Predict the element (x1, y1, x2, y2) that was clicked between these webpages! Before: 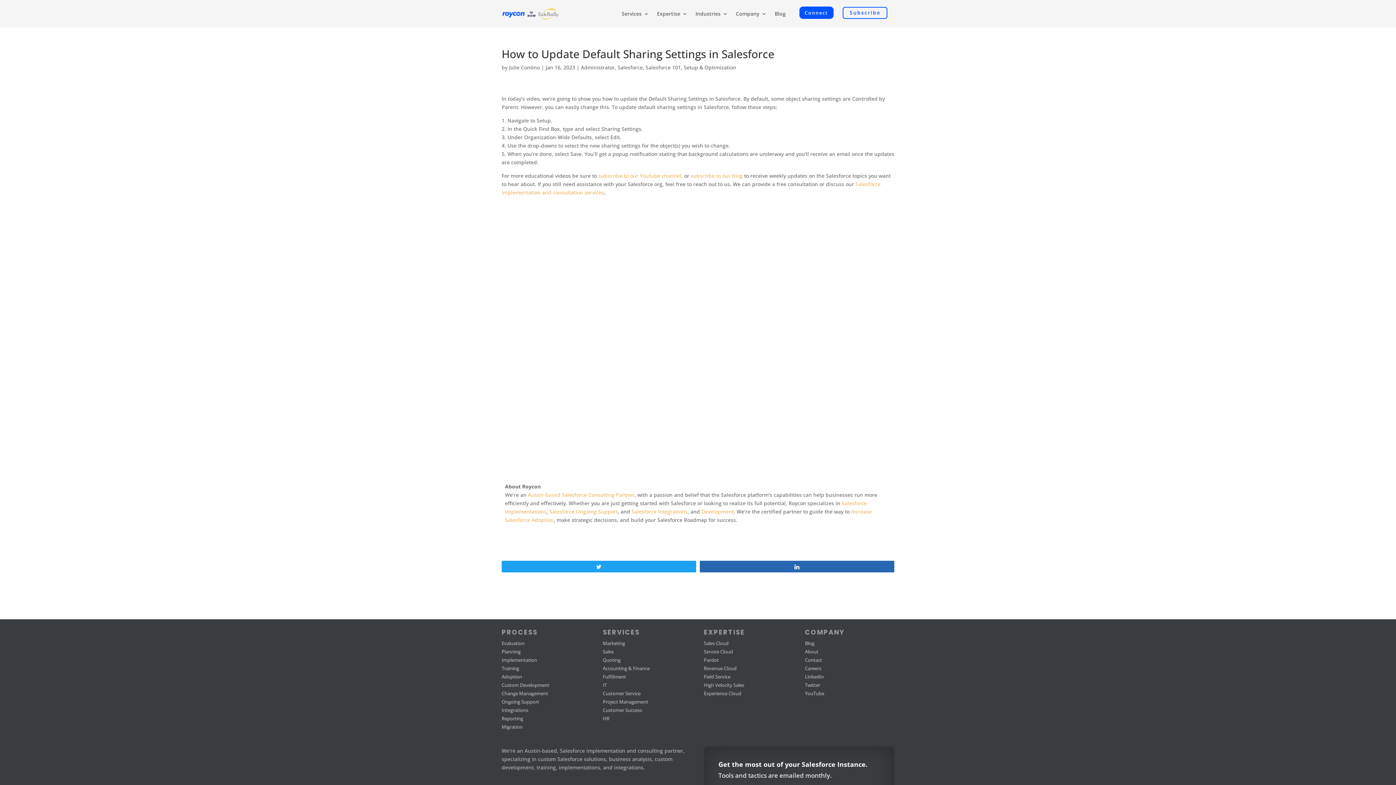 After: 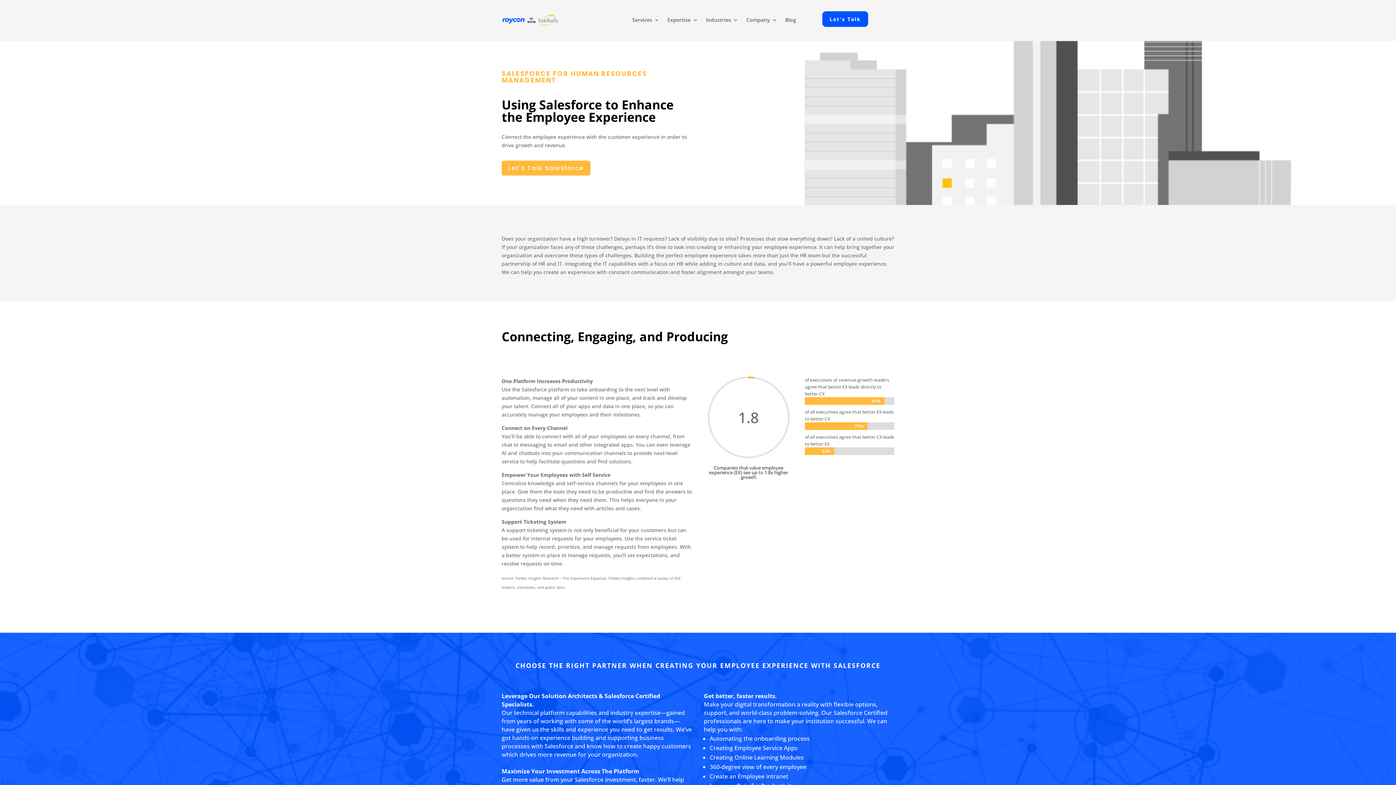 Action: bbox: (602, 715, 609, 722) label: HR